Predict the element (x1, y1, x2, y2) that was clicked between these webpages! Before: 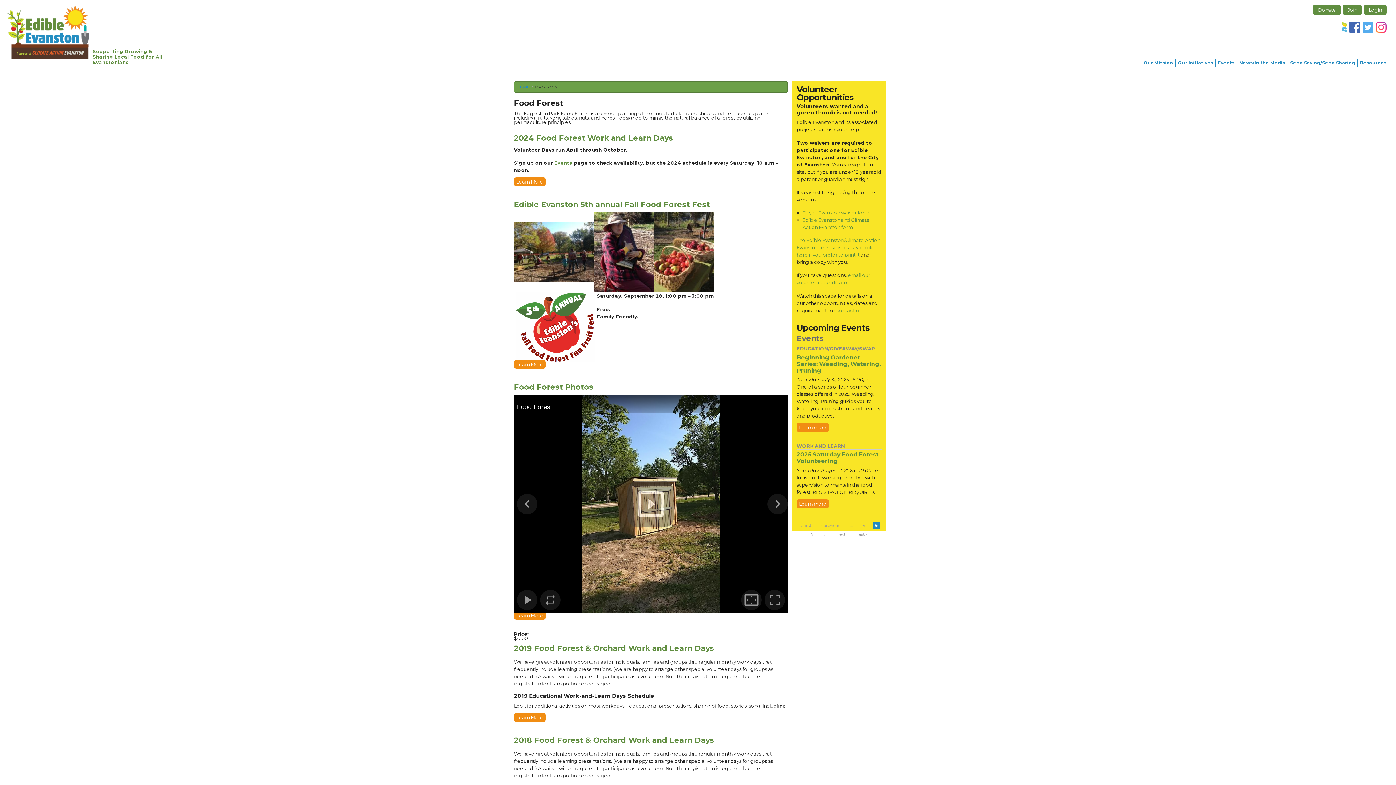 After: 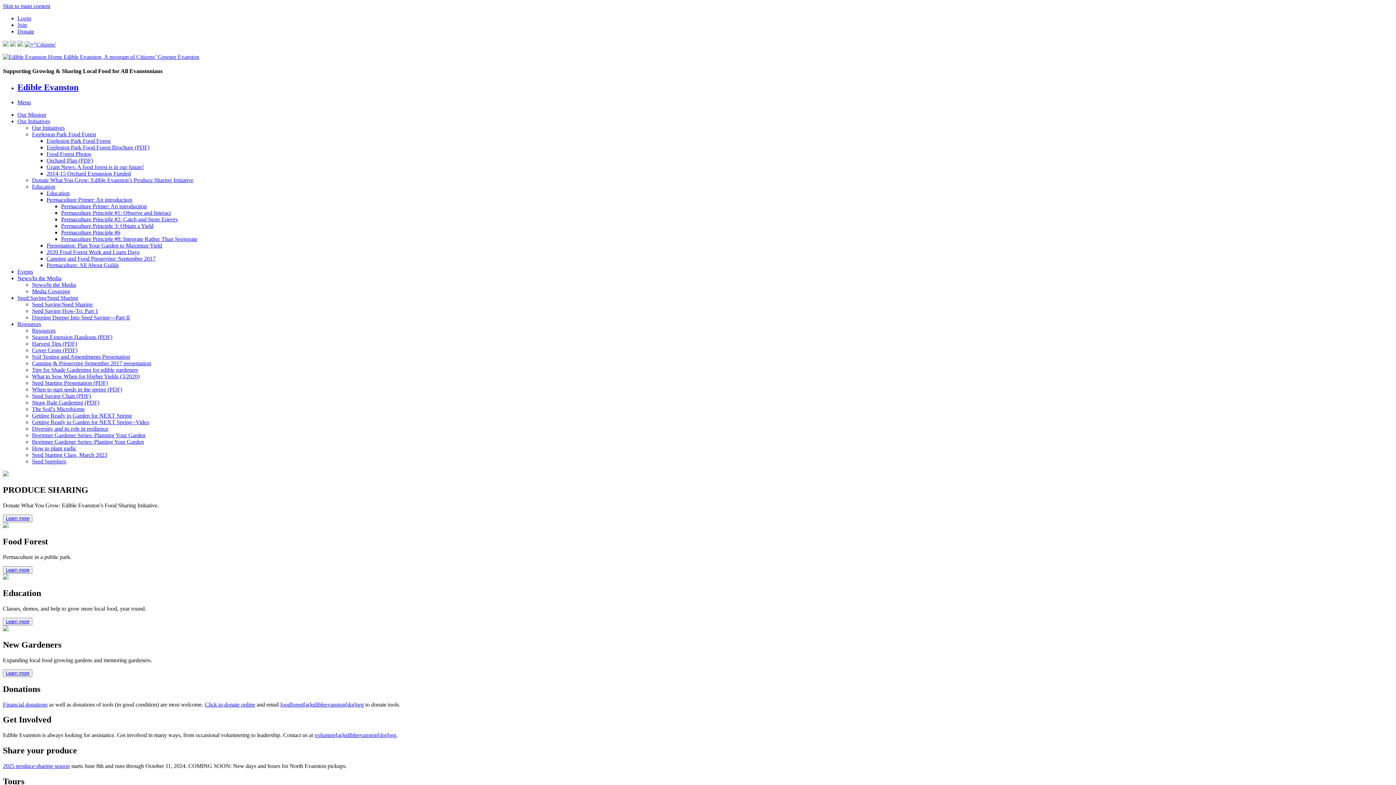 Action: bbox: (1176, 58, 1216, 67) label: Our Initiatives